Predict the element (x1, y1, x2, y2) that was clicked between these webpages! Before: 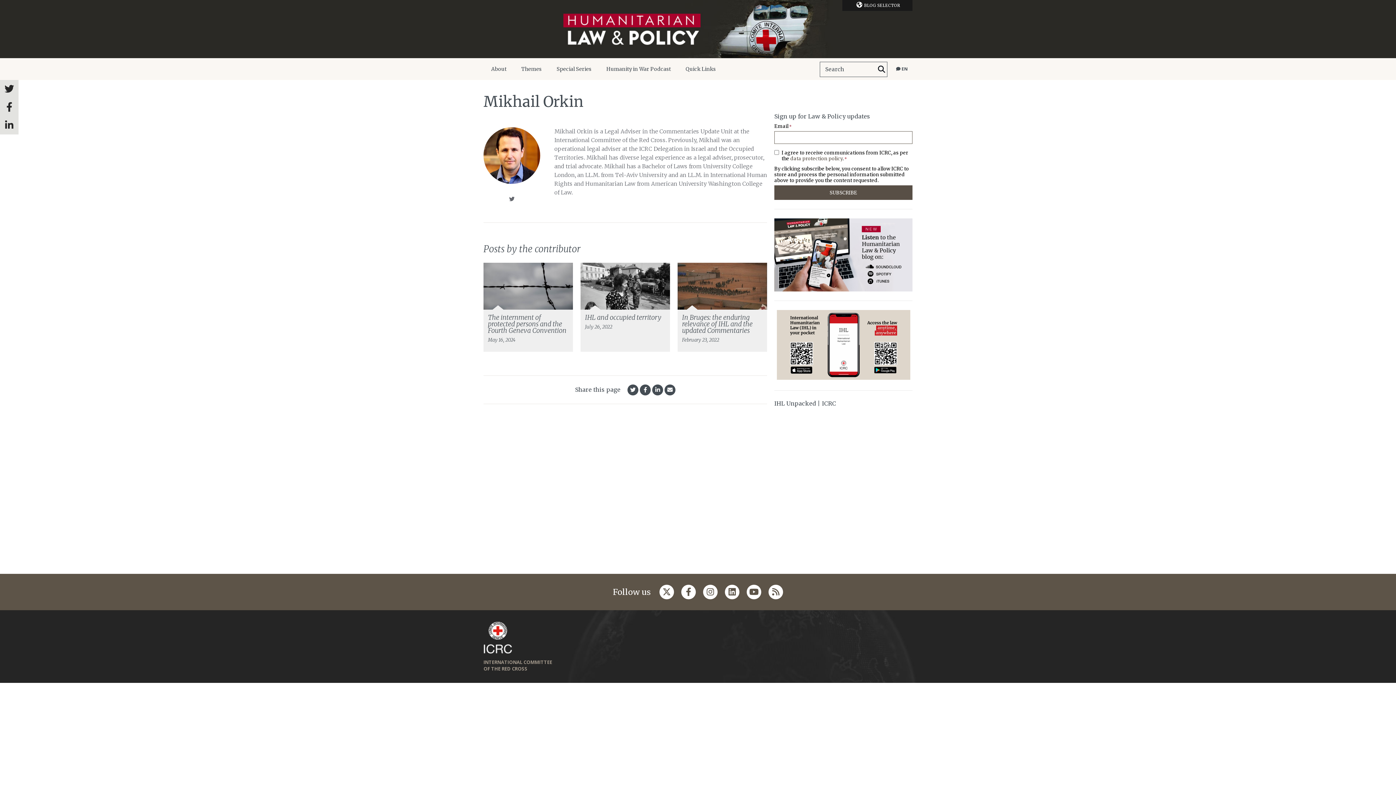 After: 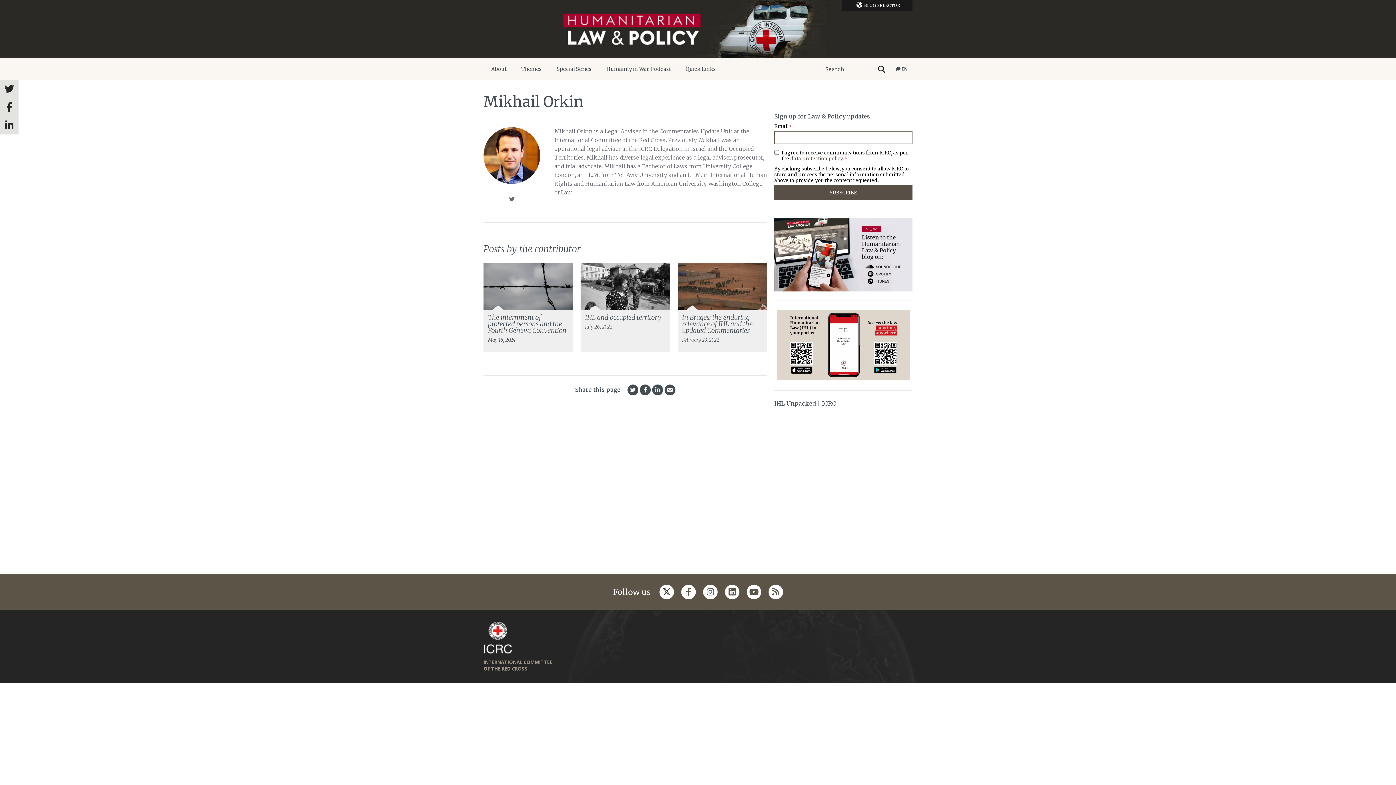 Action: bbox: (659, 585, 674, 599) label: Follow us on Twitter